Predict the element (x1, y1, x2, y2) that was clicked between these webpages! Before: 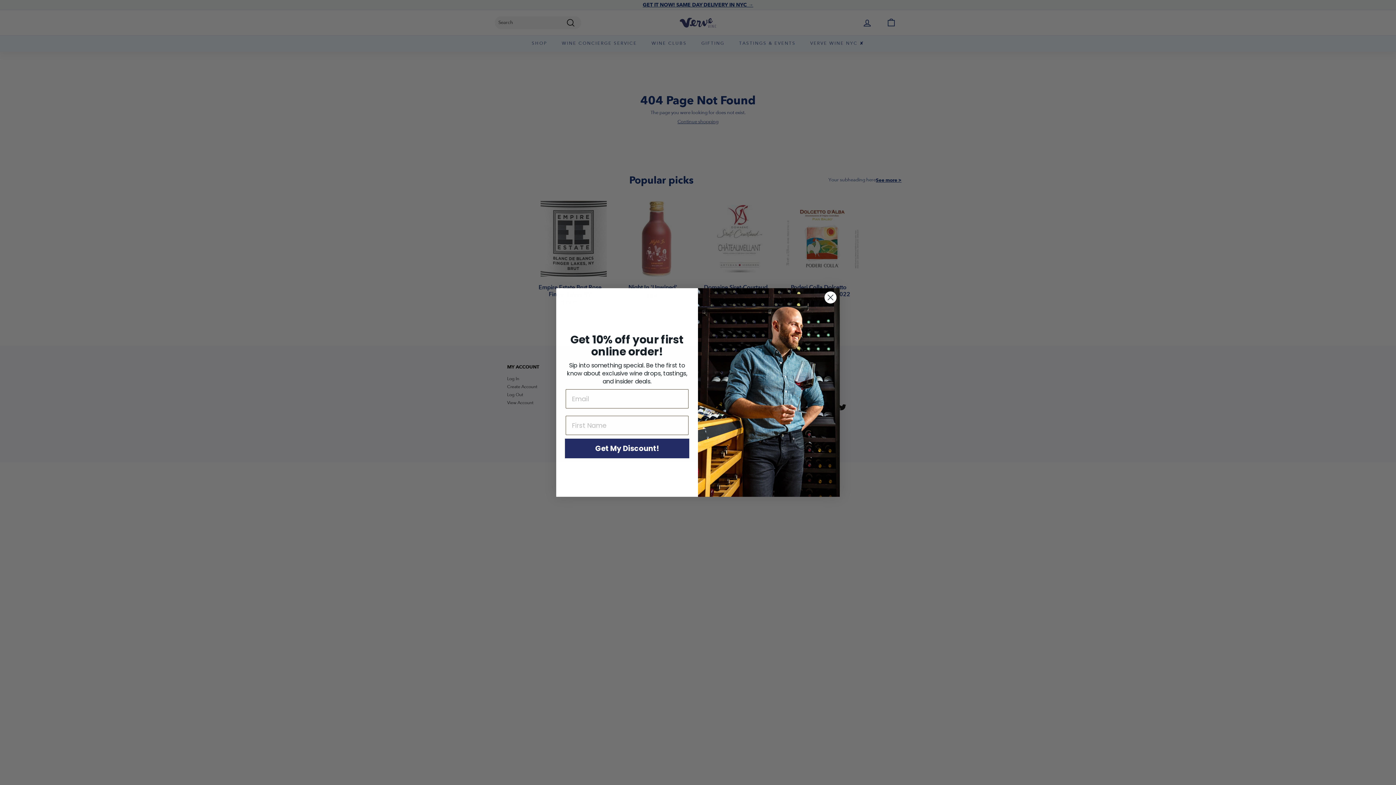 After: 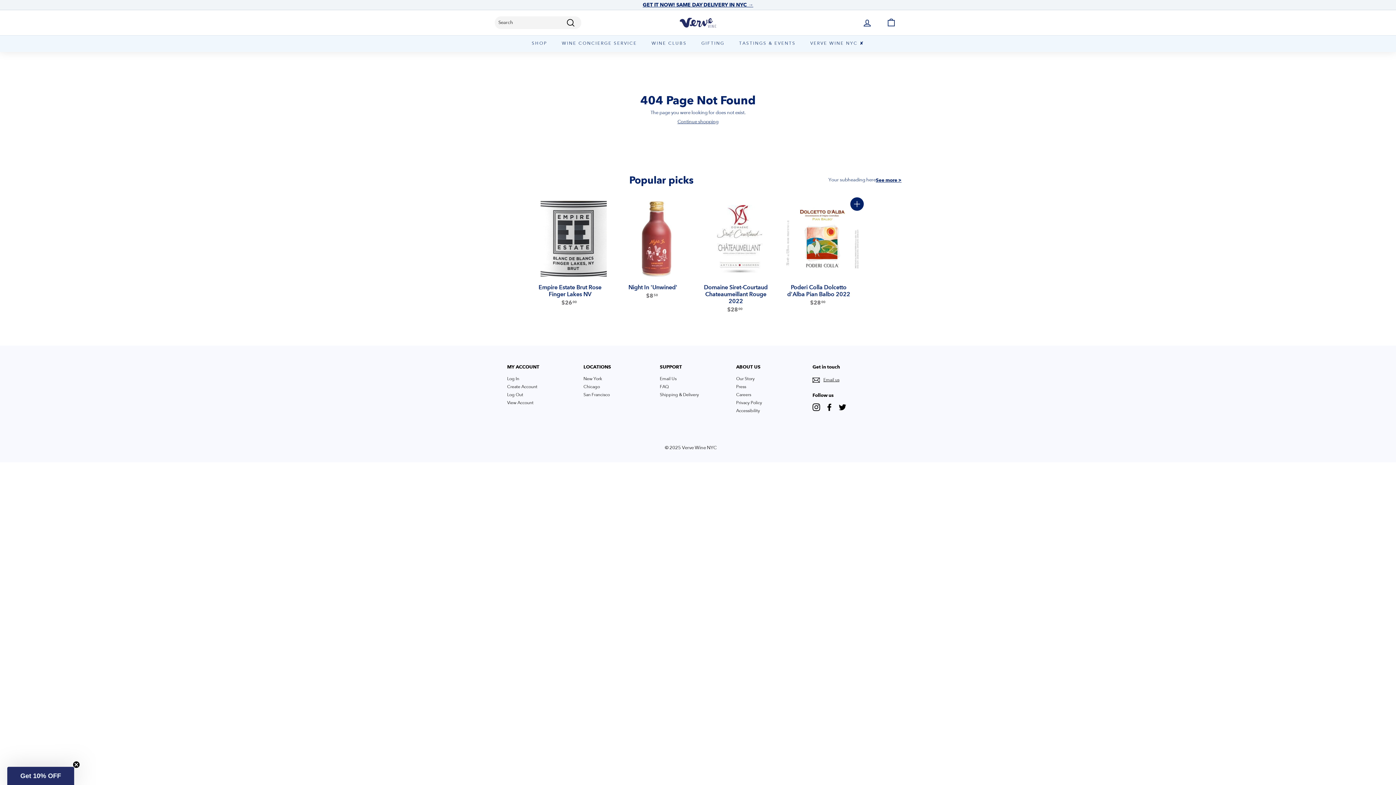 Action: bbox: (824, 291, 837, 303) label: Close dialog